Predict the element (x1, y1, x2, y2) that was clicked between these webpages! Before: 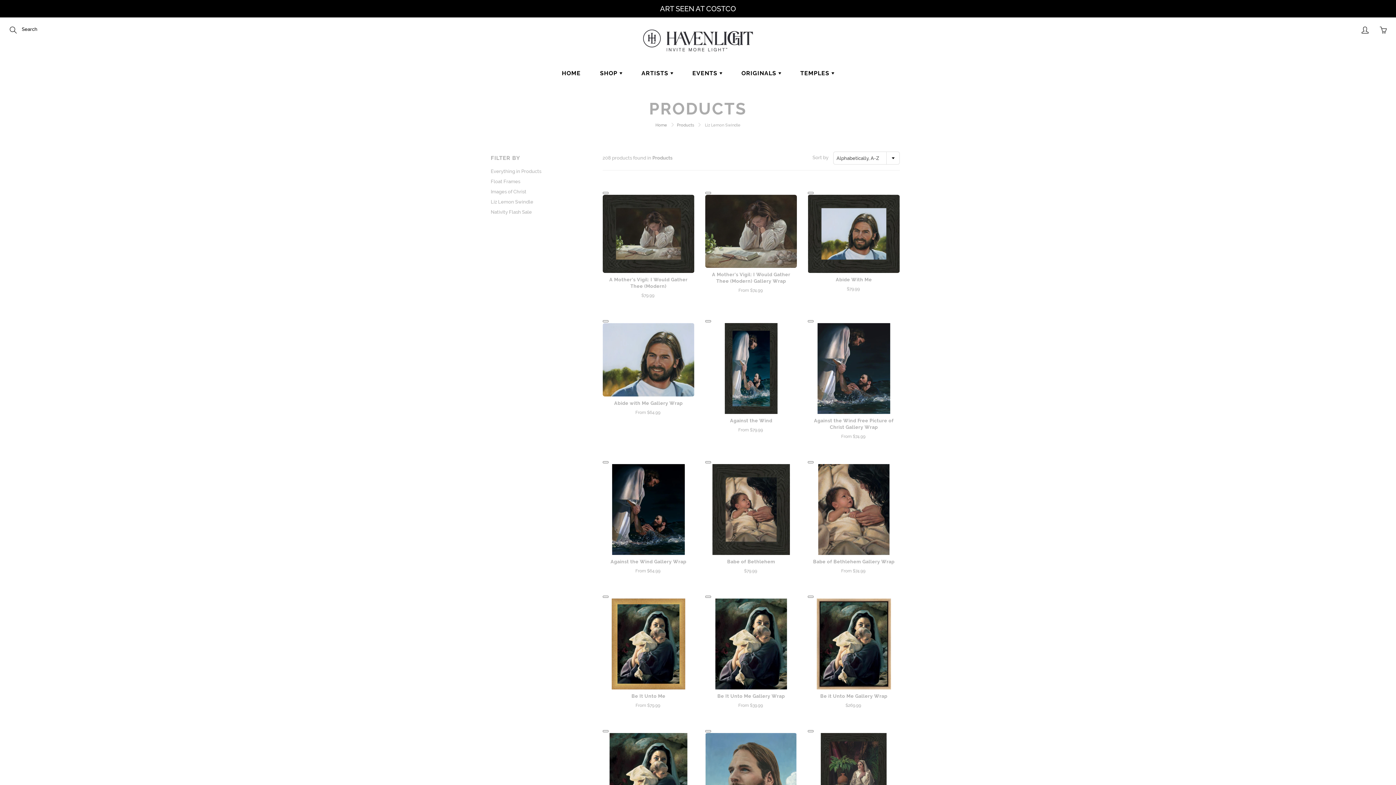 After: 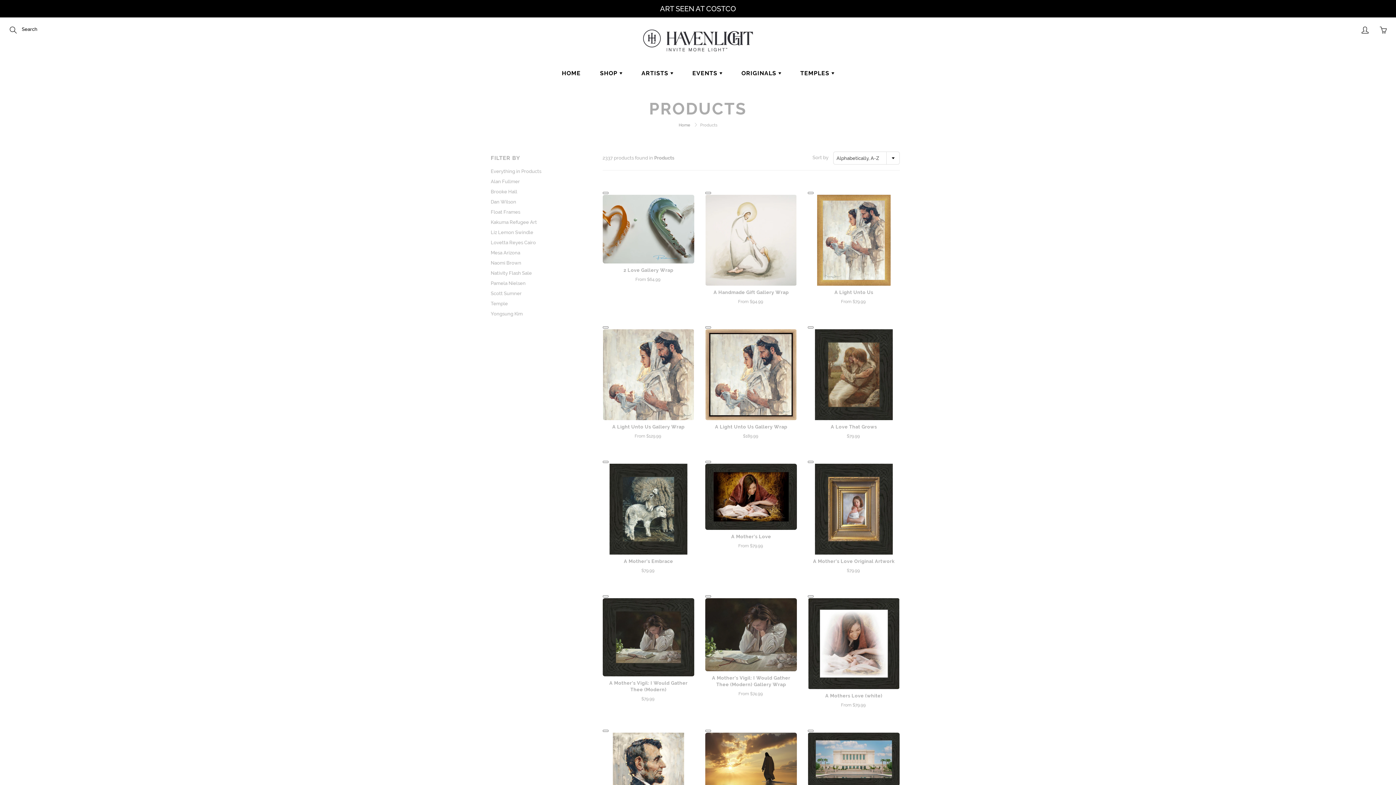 Action: label: SHOP  bbox: (591, 64, 631, 82)